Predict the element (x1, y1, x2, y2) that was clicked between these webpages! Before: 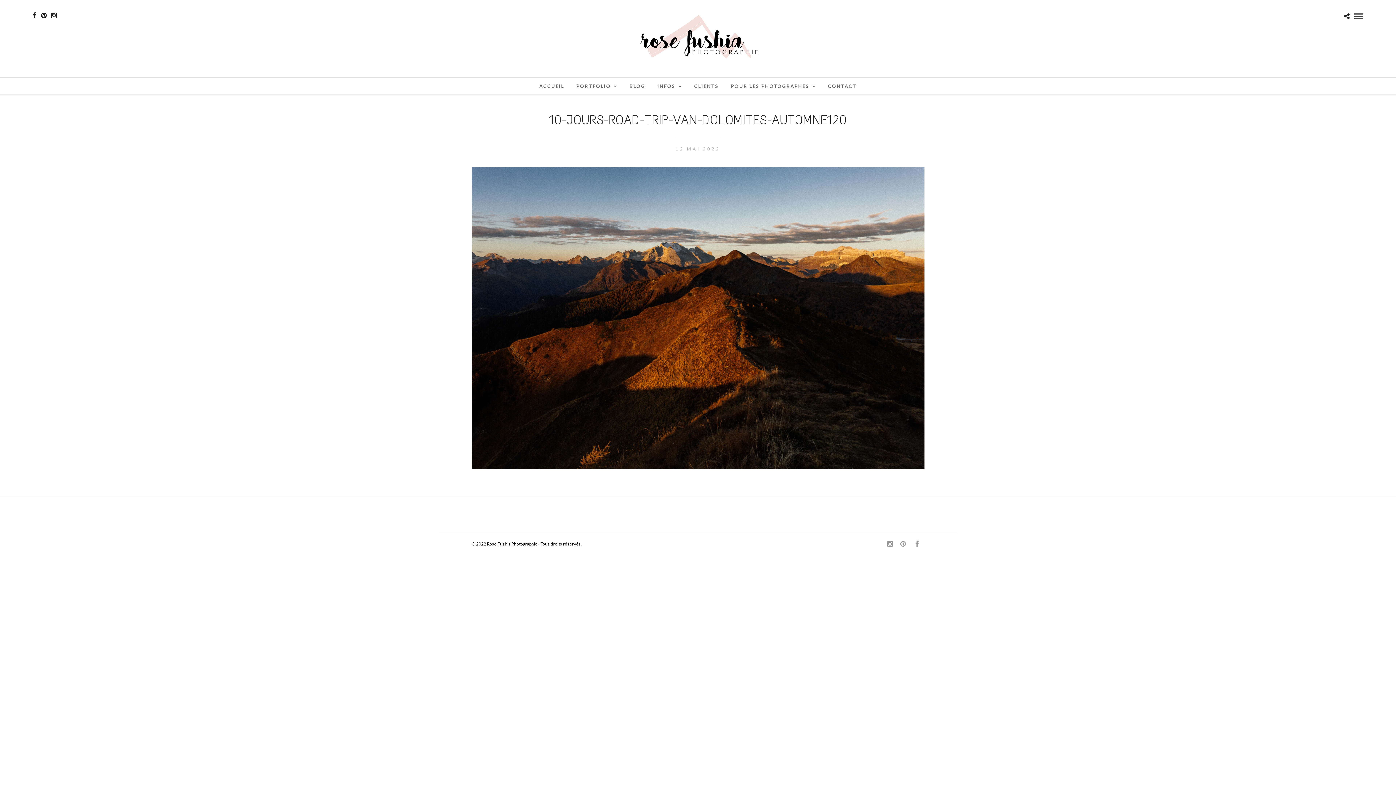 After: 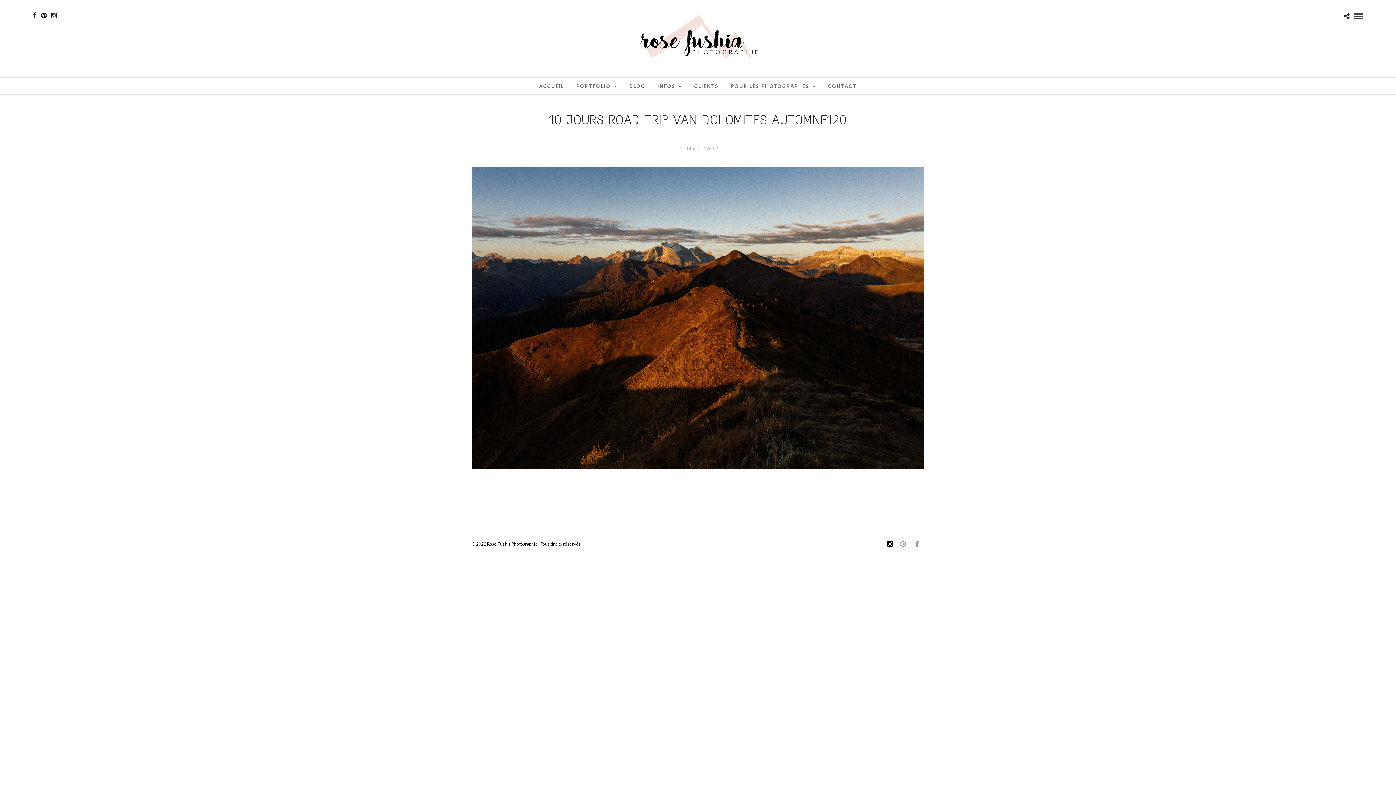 Action: bbox: (887, 540, 892, 548)